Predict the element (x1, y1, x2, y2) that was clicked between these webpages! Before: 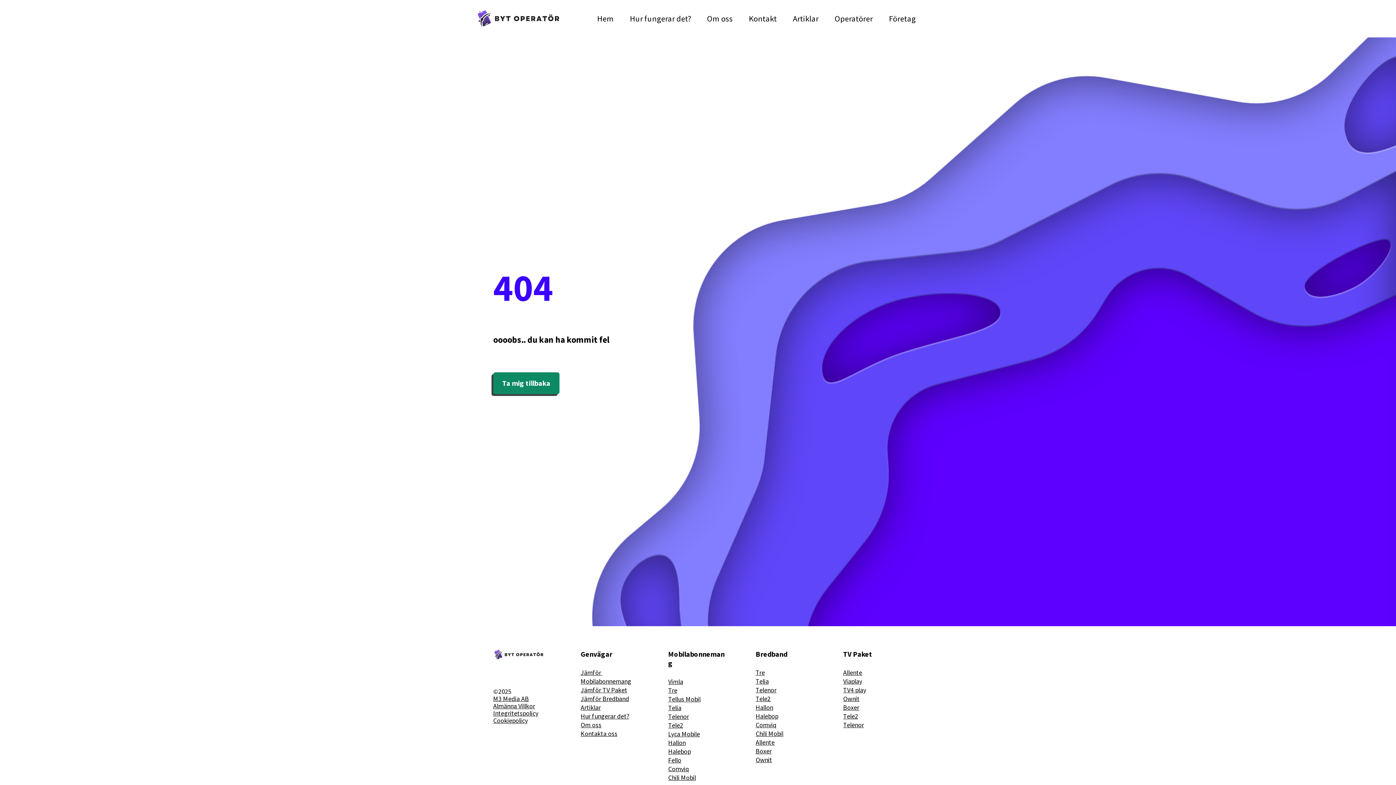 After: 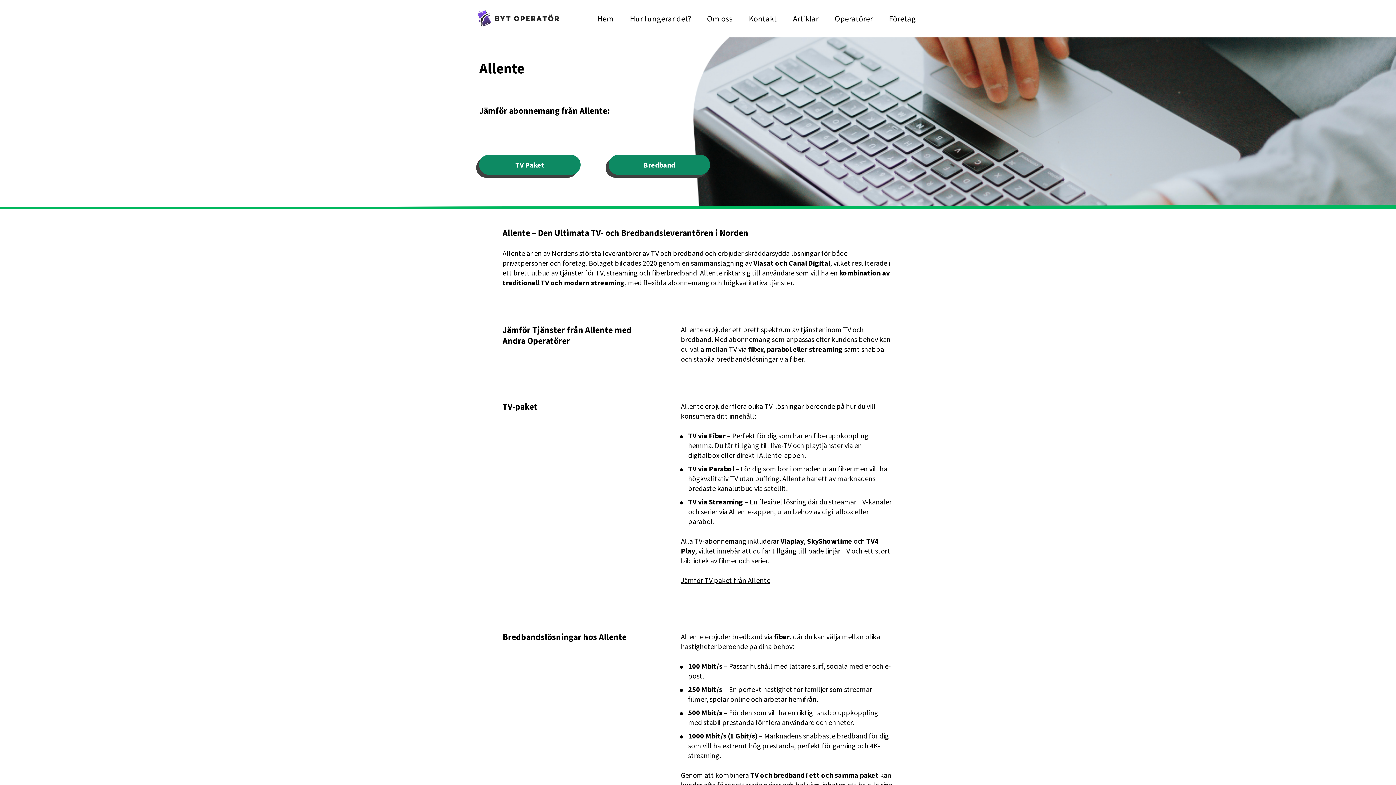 Action: label: Allente bbox: (755, 738, 774, 746)